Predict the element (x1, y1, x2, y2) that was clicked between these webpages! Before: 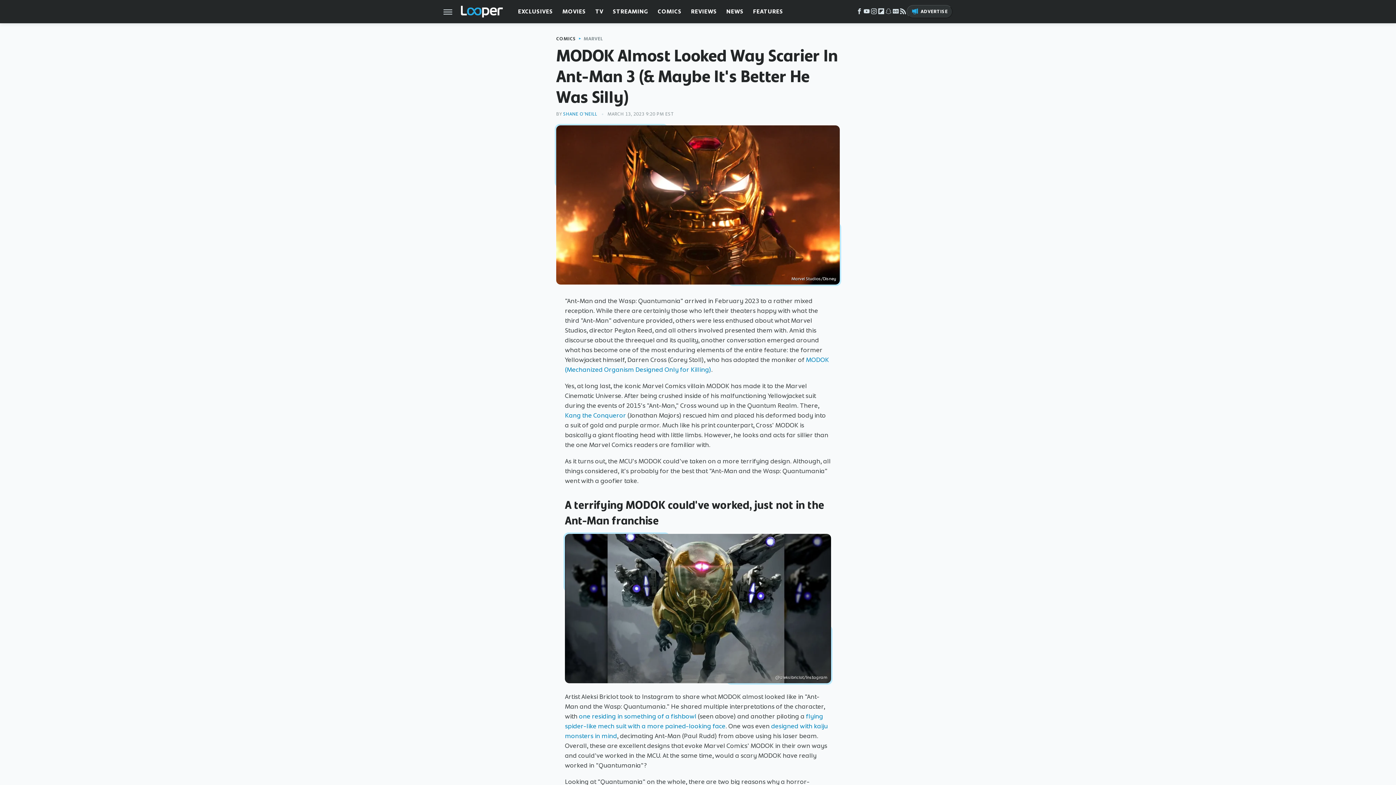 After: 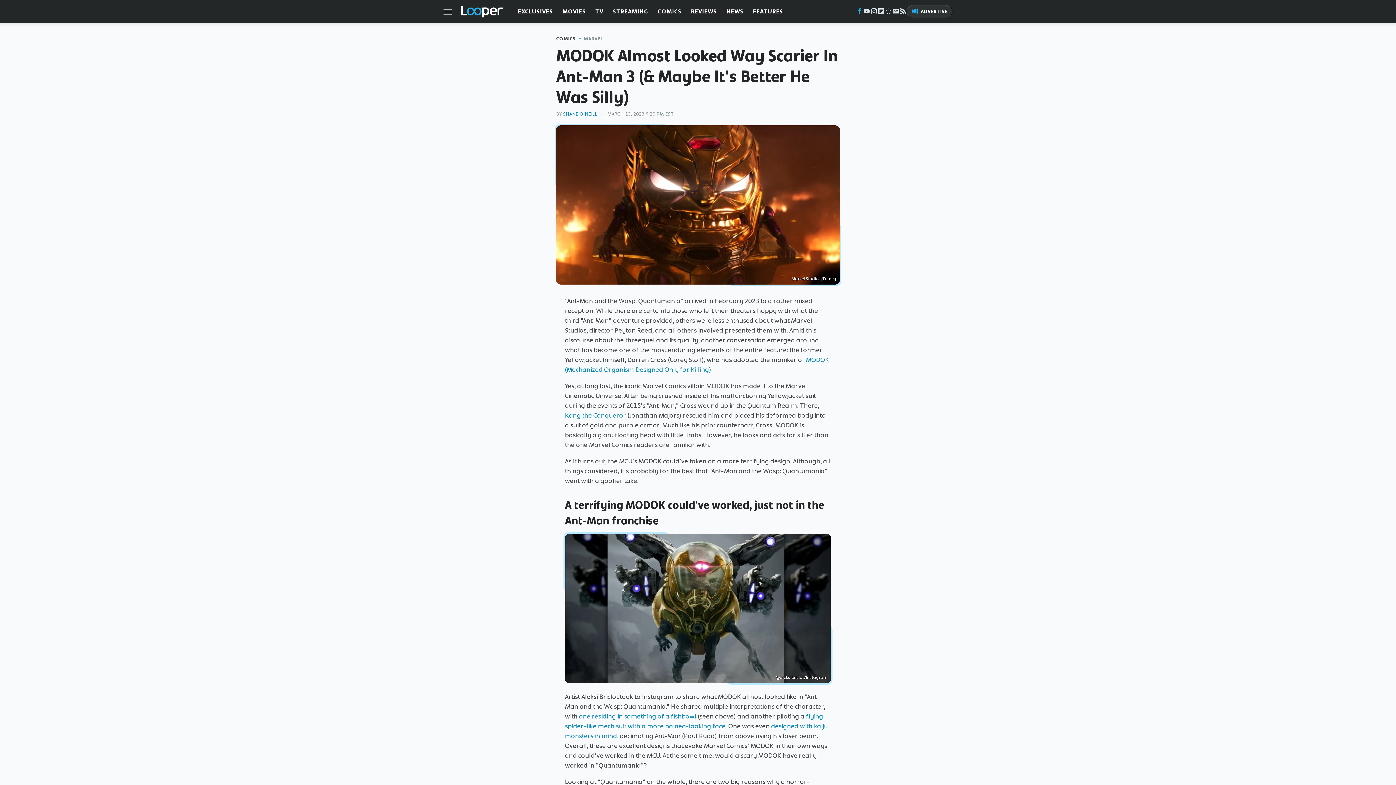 Action: label: Facebook bbox: (855, 10, 863, 15)